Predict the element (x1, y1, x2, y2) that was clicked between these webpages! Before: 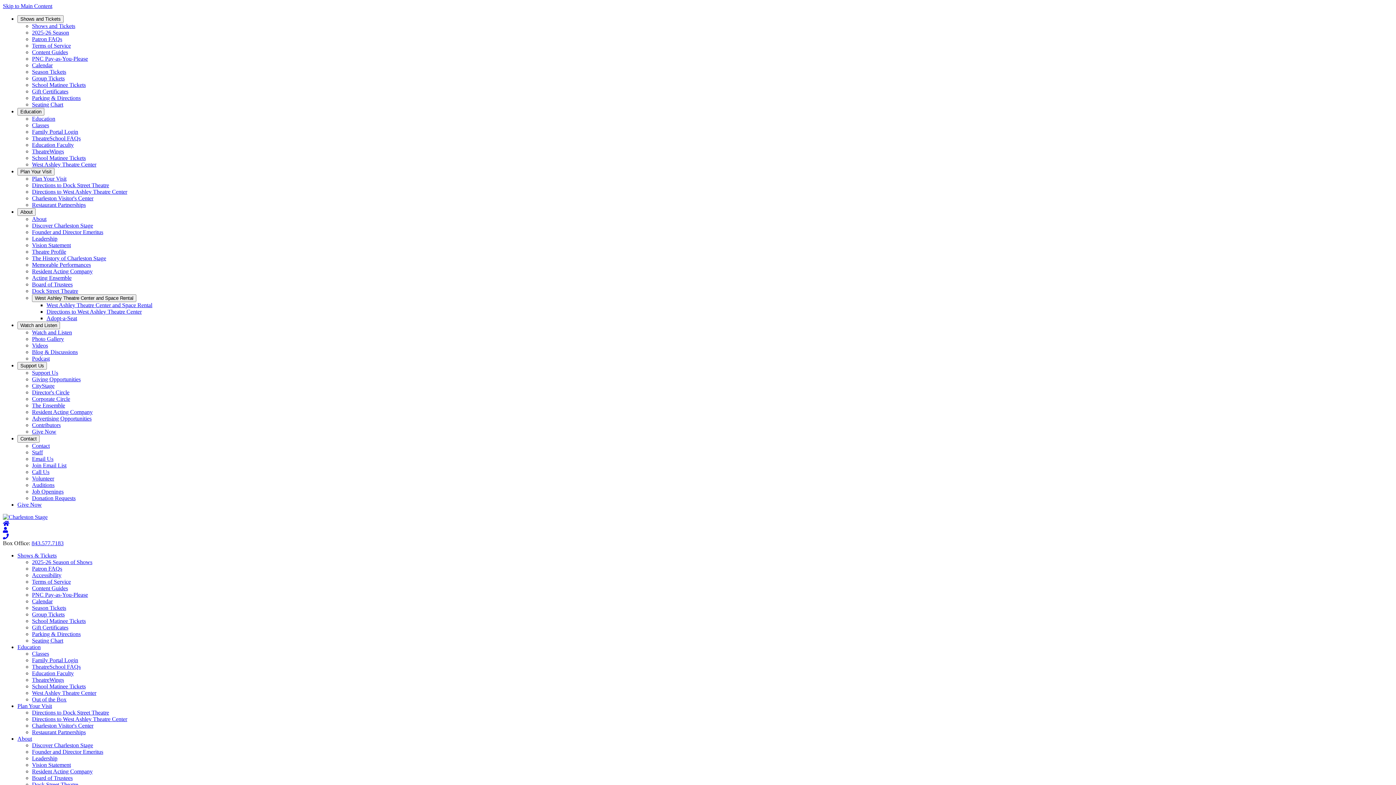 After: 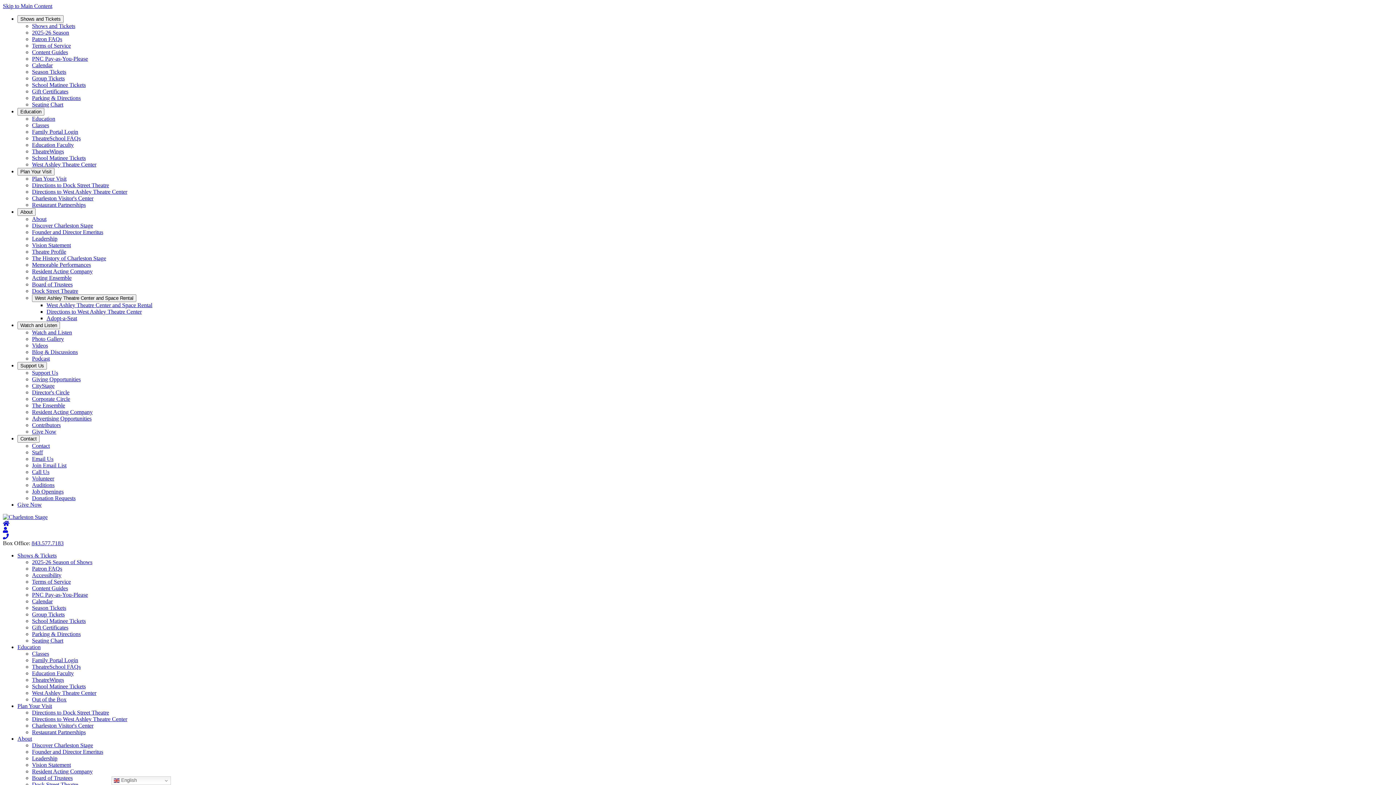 Action: label: Corporate Circle bbox: (32, 396, 70, 402)